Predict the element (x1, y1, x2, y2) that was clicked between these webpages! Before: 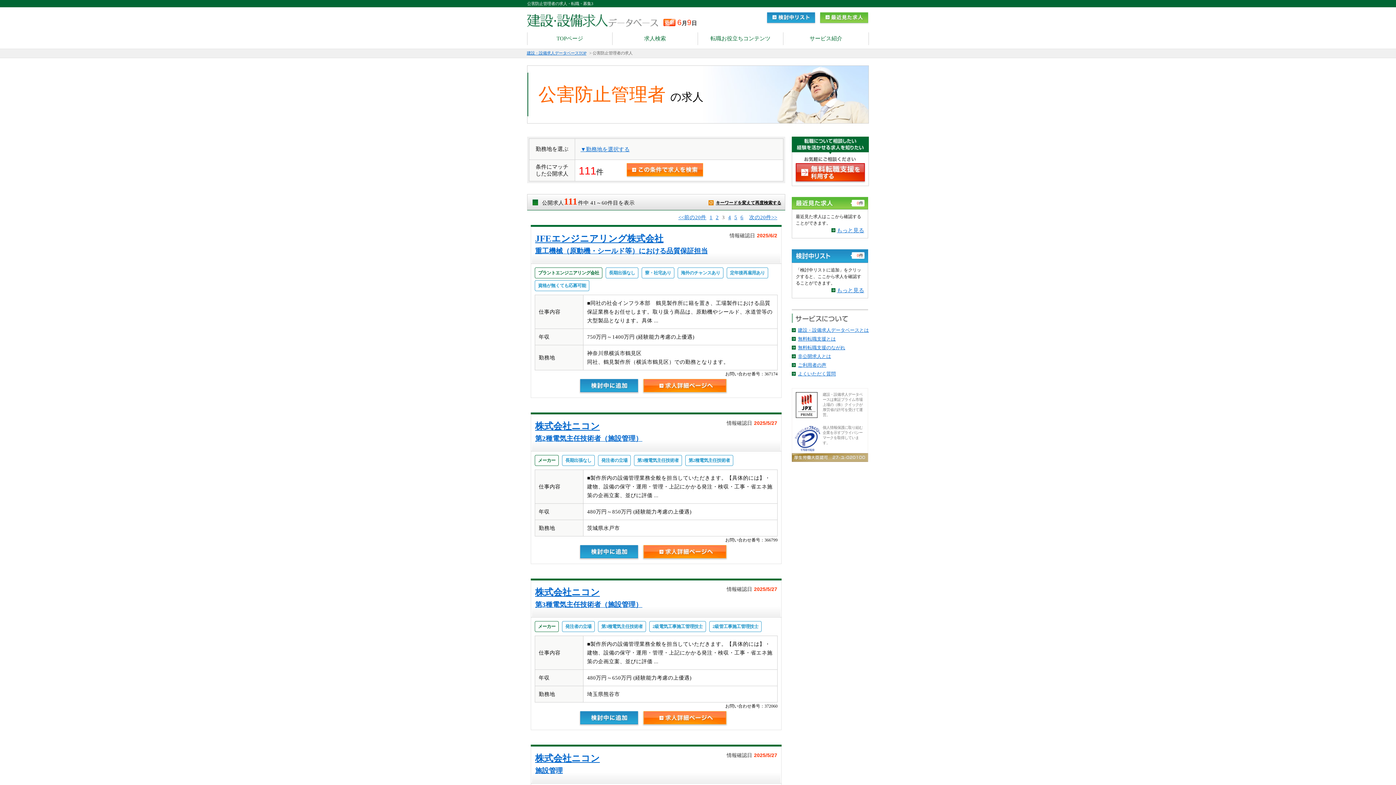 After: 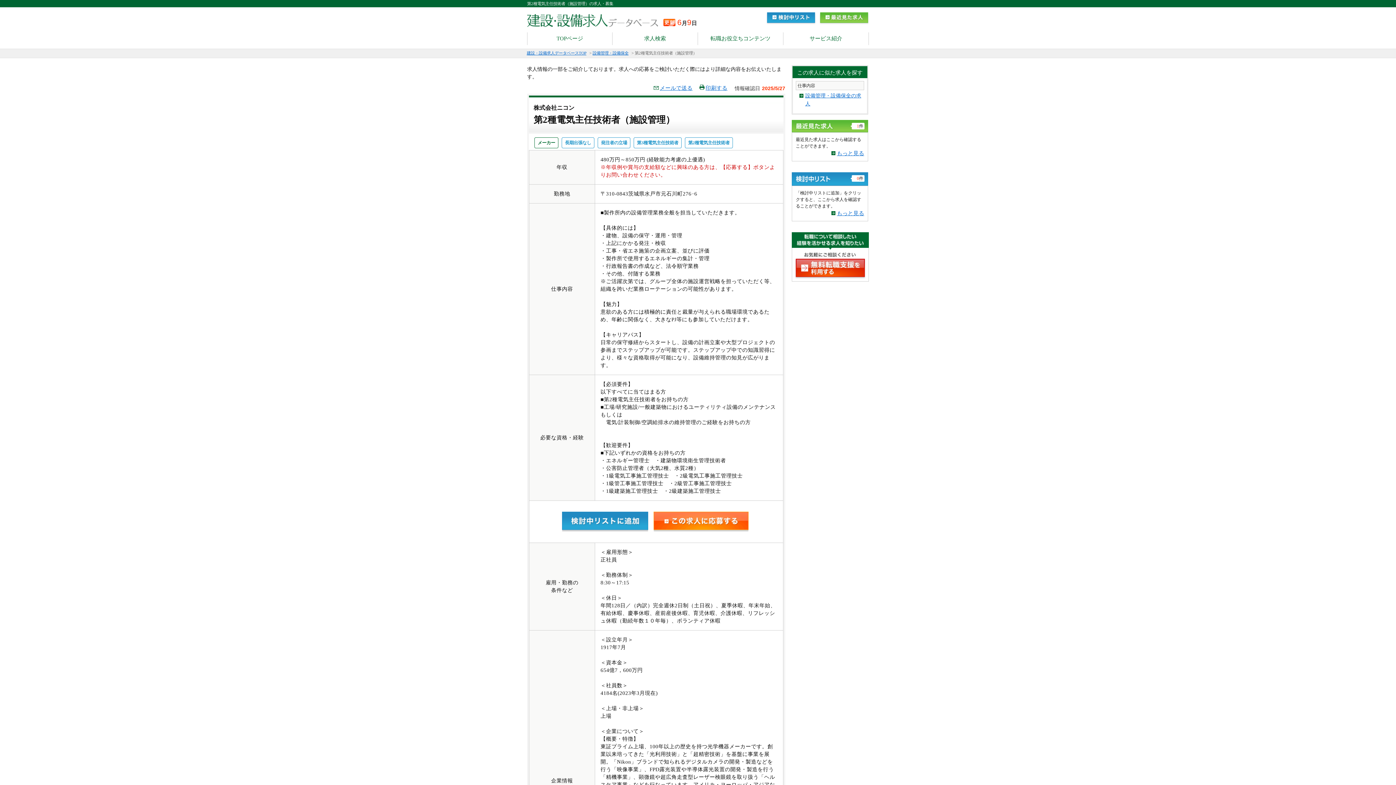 Action: bbox: (535, 419, 642, 444) label: 株式会社ニコン
第2種電気主任技術者（施設管理）